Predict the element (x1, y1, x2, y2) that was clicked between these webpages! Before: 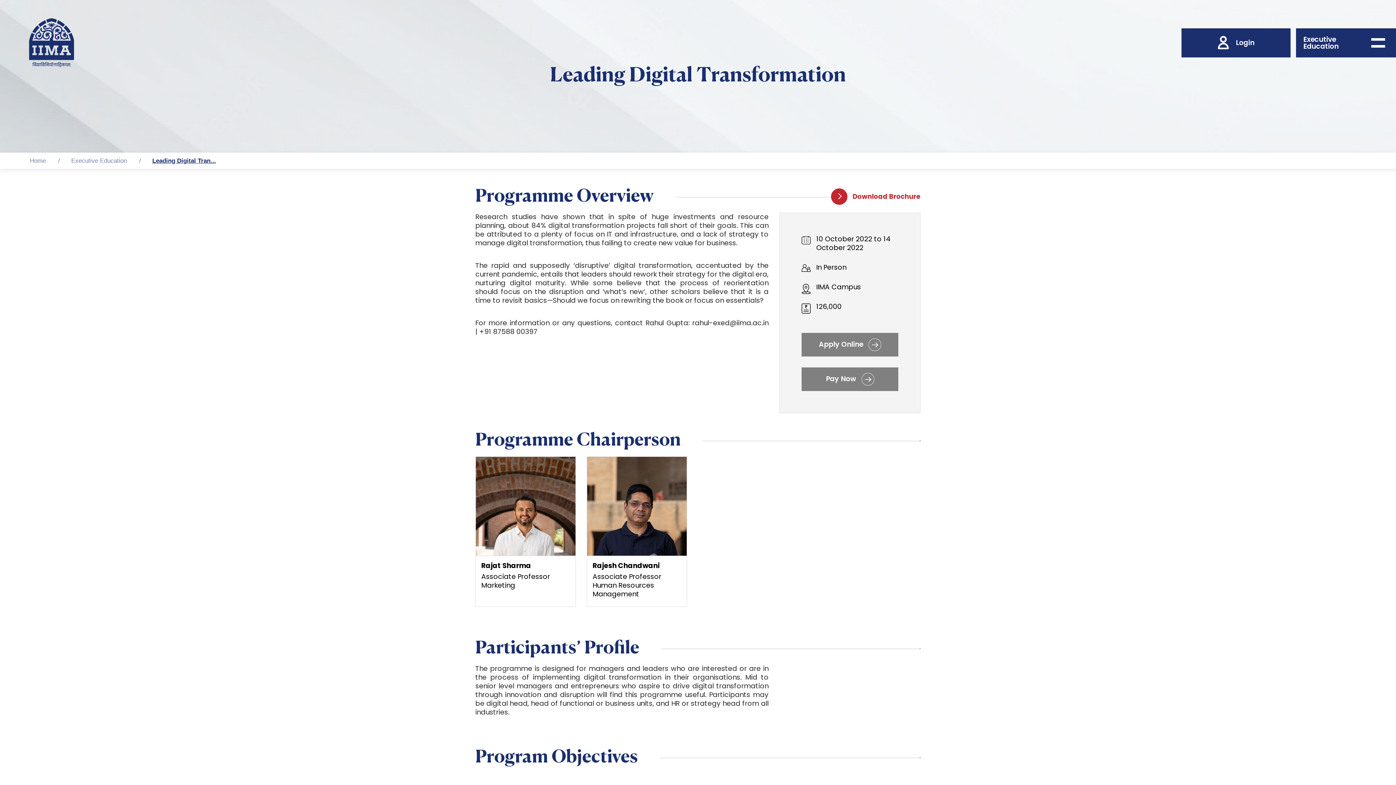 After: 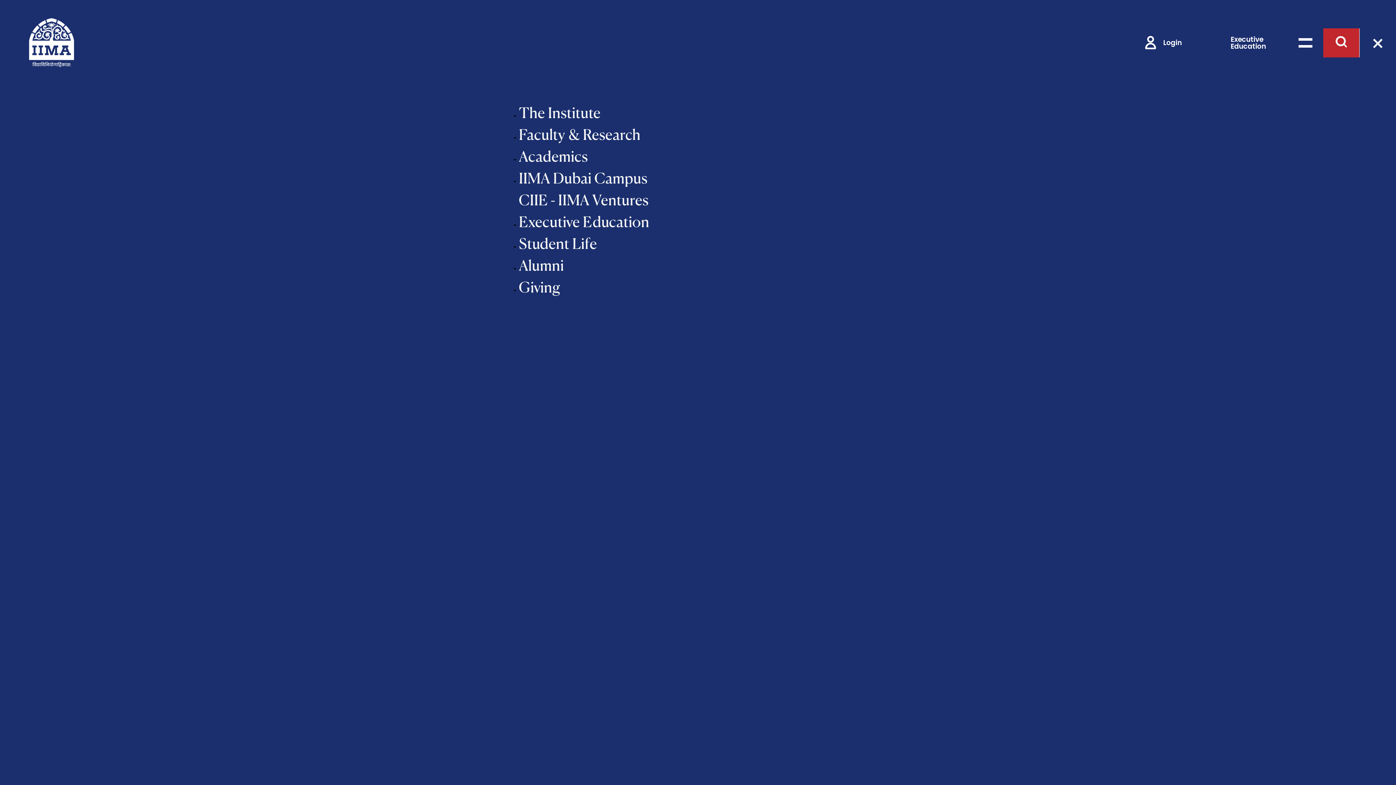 Action: bbox: (1296, 28, 1396, 57) label: Executive Education